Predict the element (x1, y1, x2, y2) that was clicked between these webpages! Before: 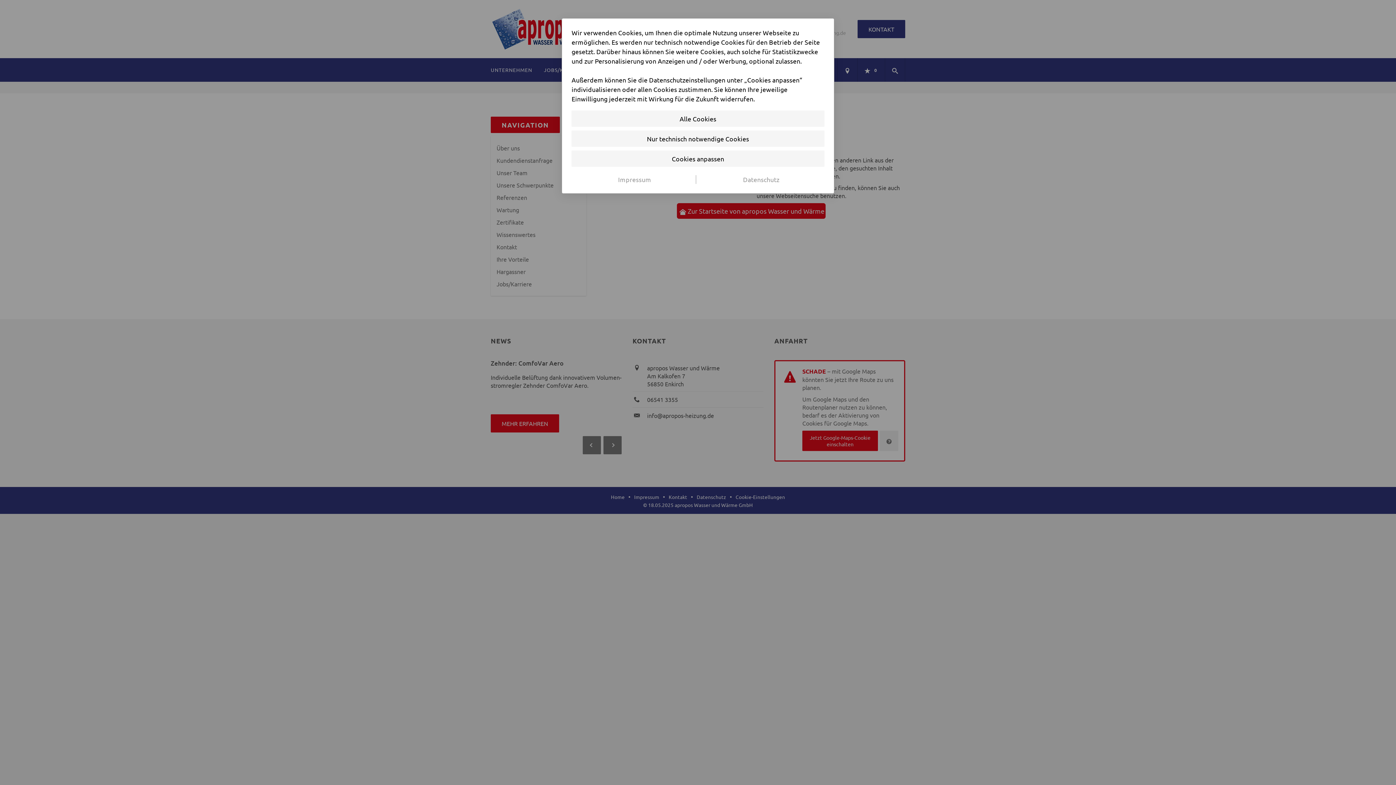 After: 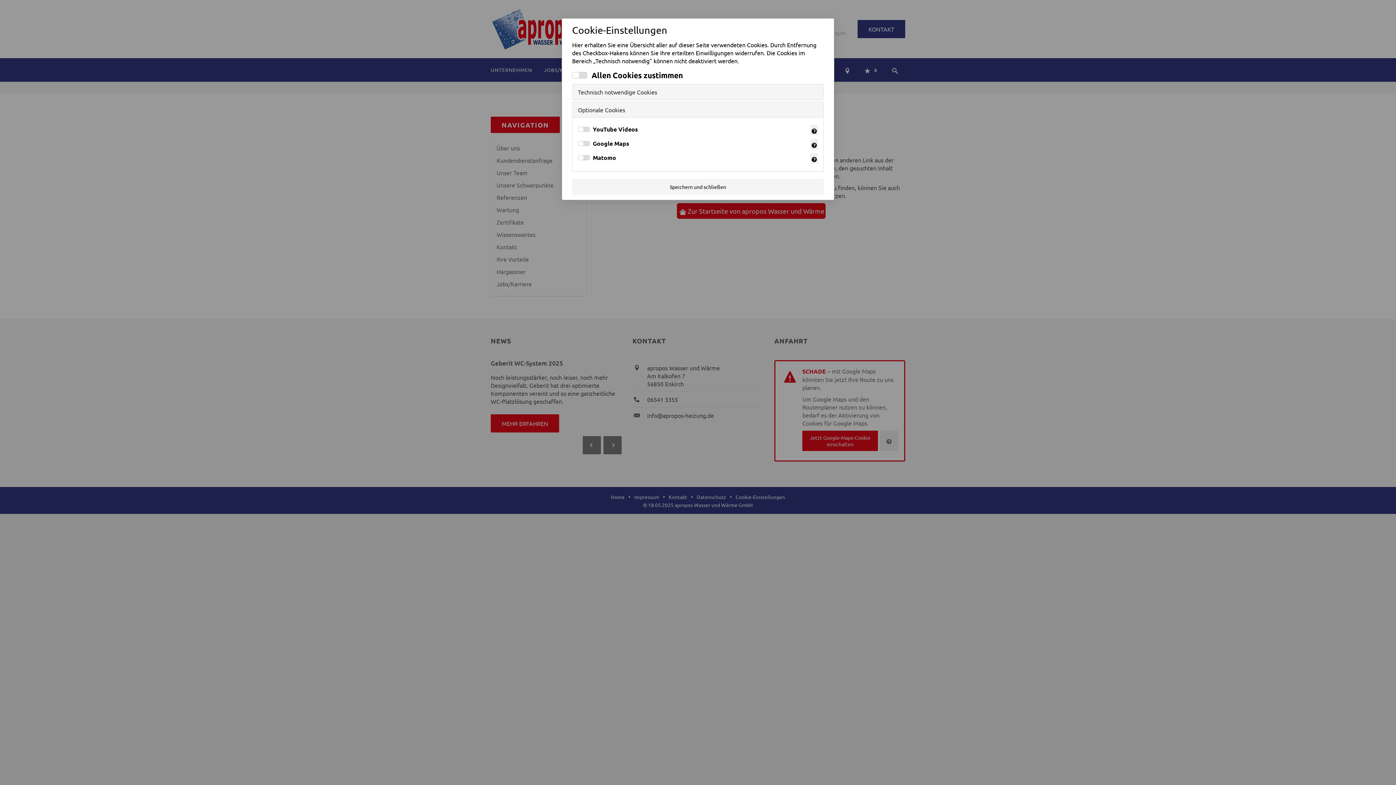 Action: label: Cookies anpassen bbox: (571, 150, 824, 166)